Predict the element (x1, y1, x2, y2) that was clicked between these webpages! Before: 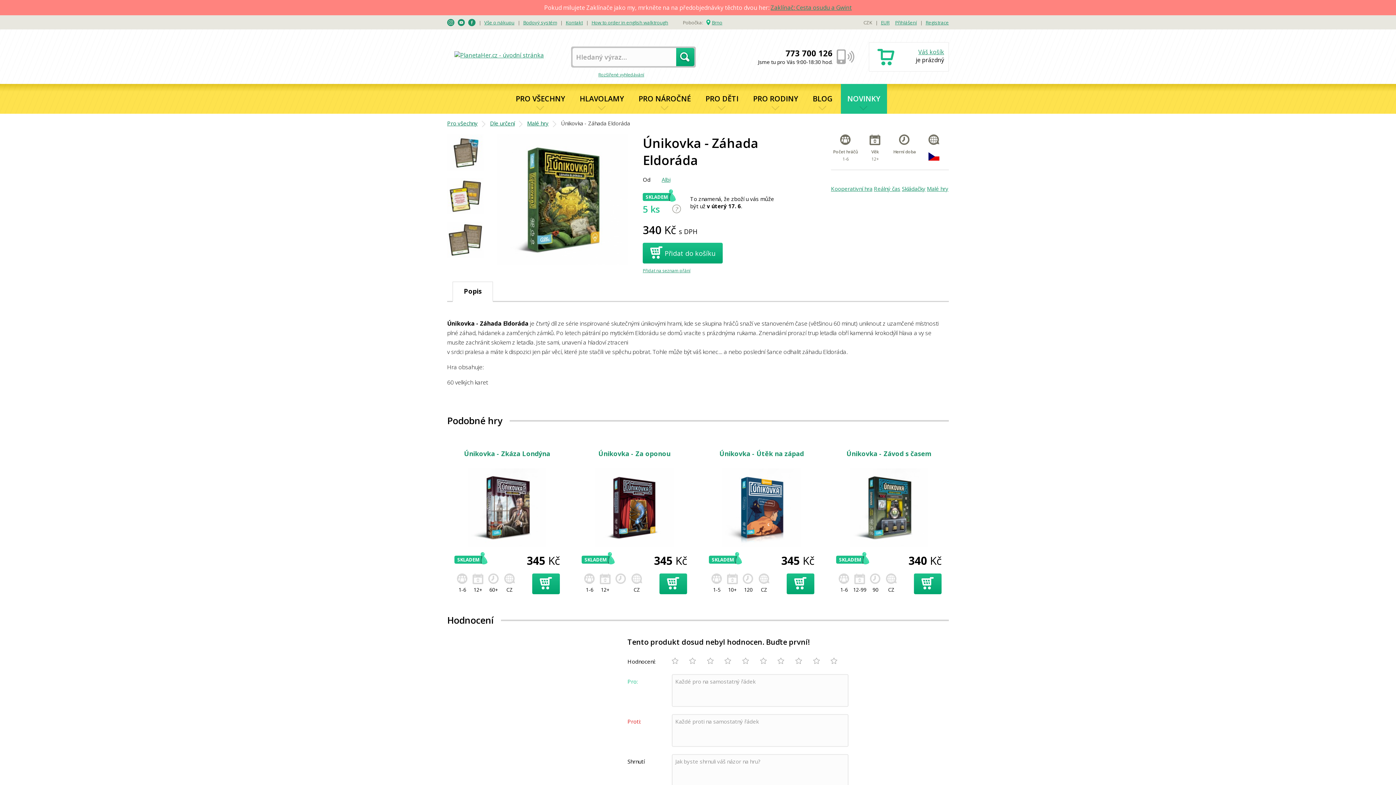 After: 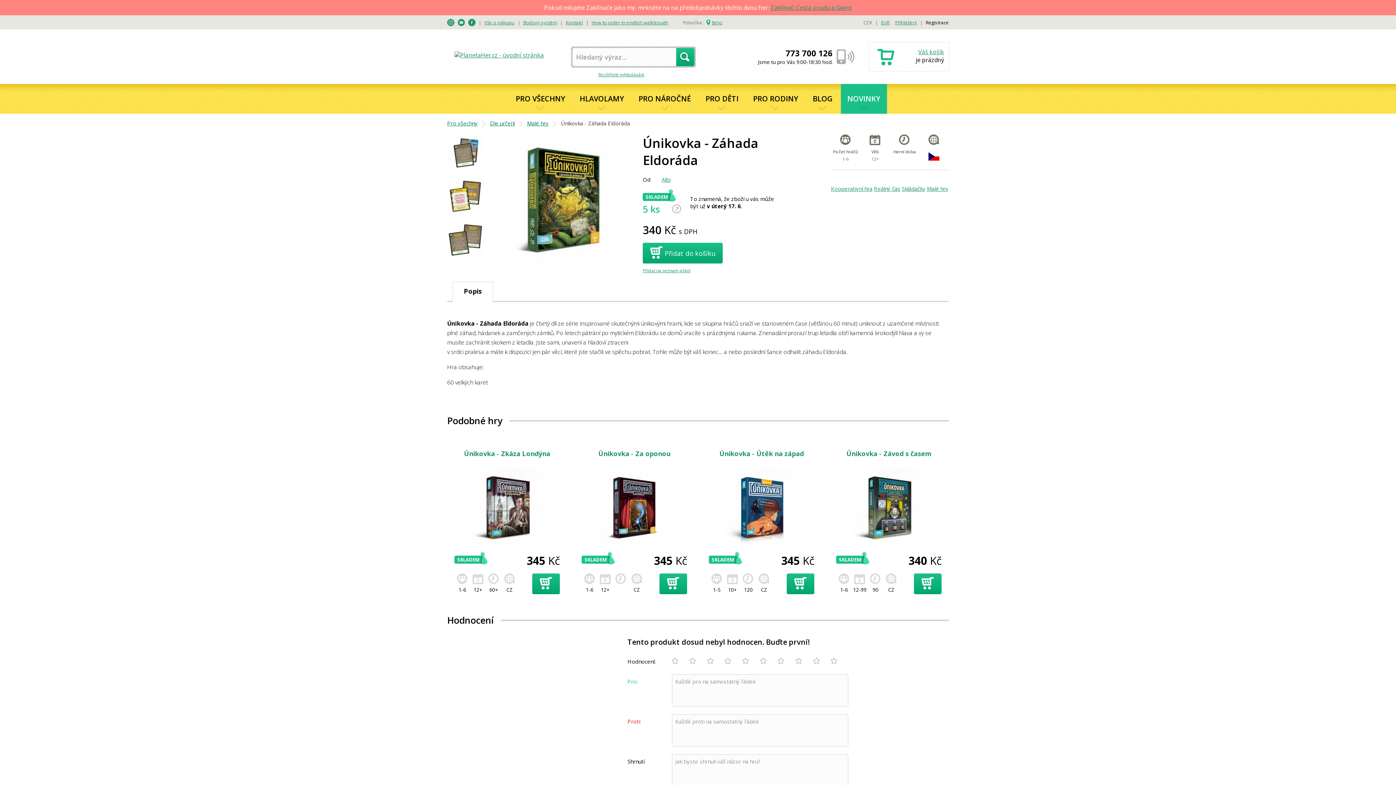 Action: label: Registrace bbox: (925, 19, 949, 25)